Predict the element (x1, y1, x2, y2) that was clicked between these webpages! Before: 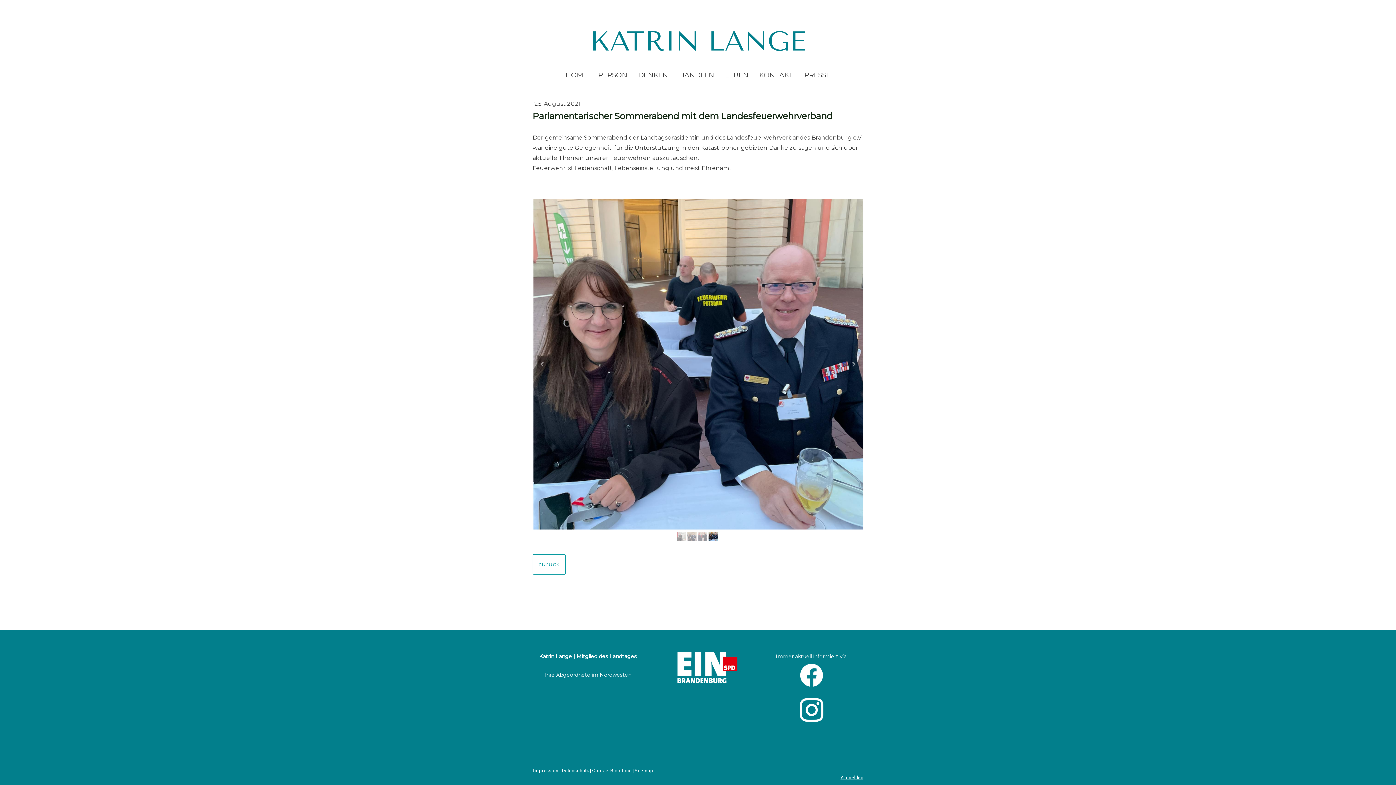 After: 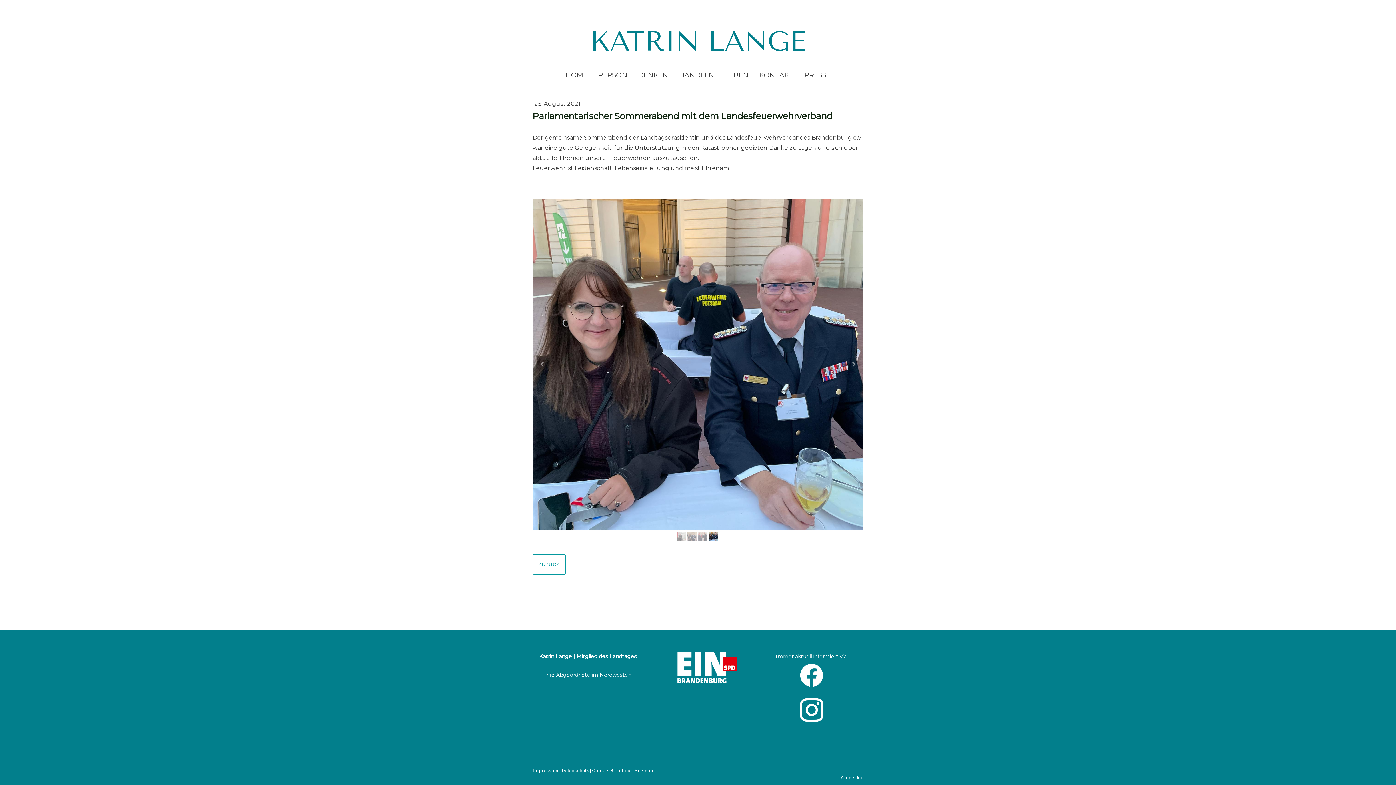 Action: bbox: (592, 767, 631, 773) label: Cookie-Richtlinie